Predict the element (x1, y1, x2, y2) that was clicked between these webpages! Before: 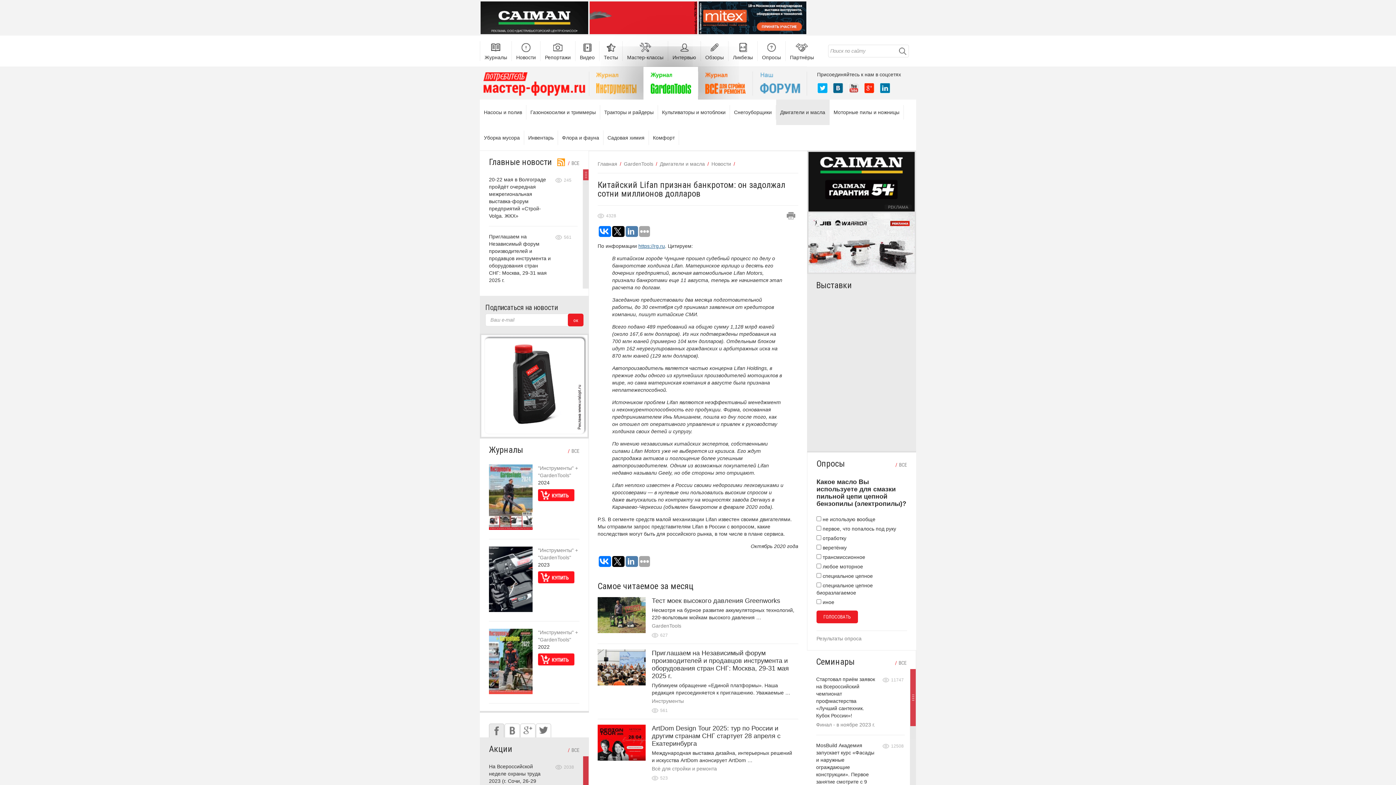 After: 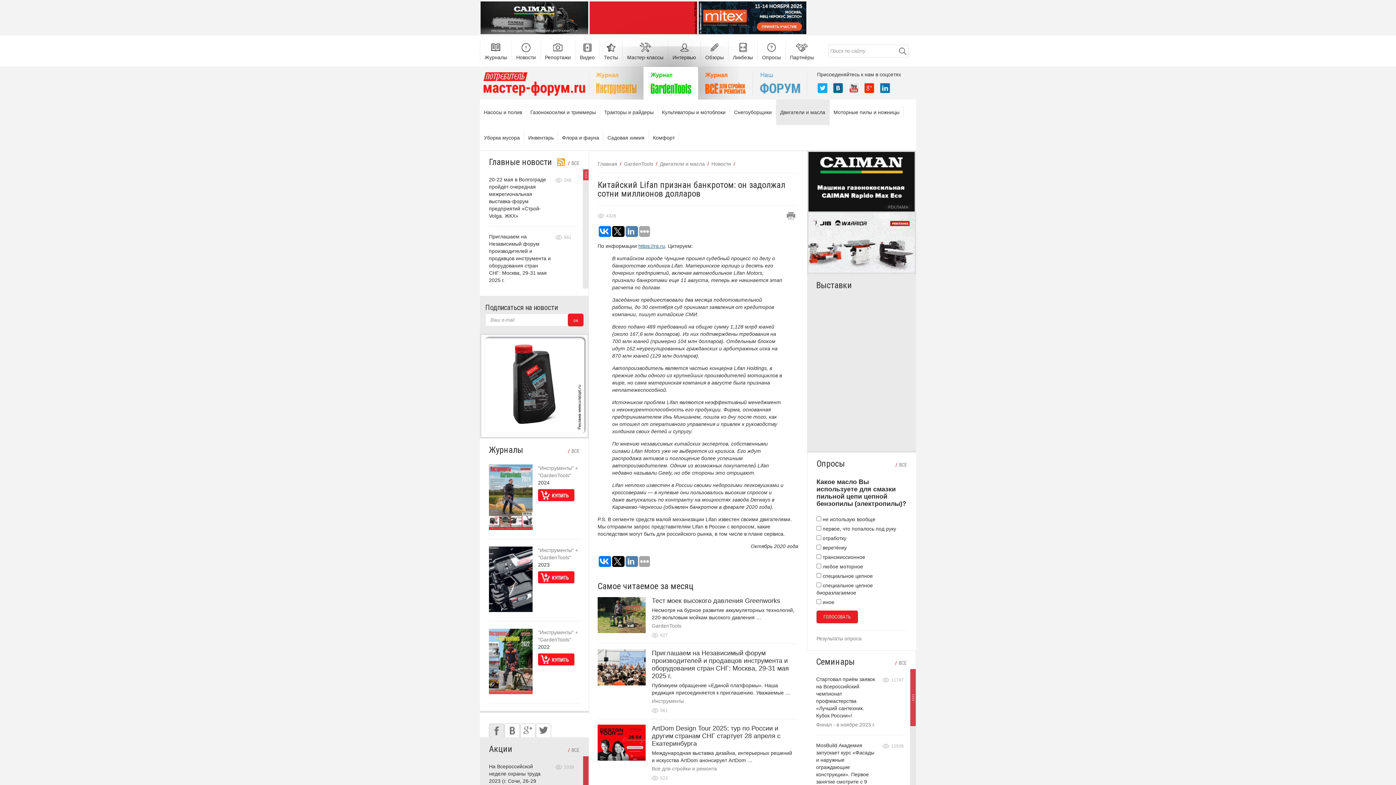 Action: bbox: (808, 266, 914, 272)